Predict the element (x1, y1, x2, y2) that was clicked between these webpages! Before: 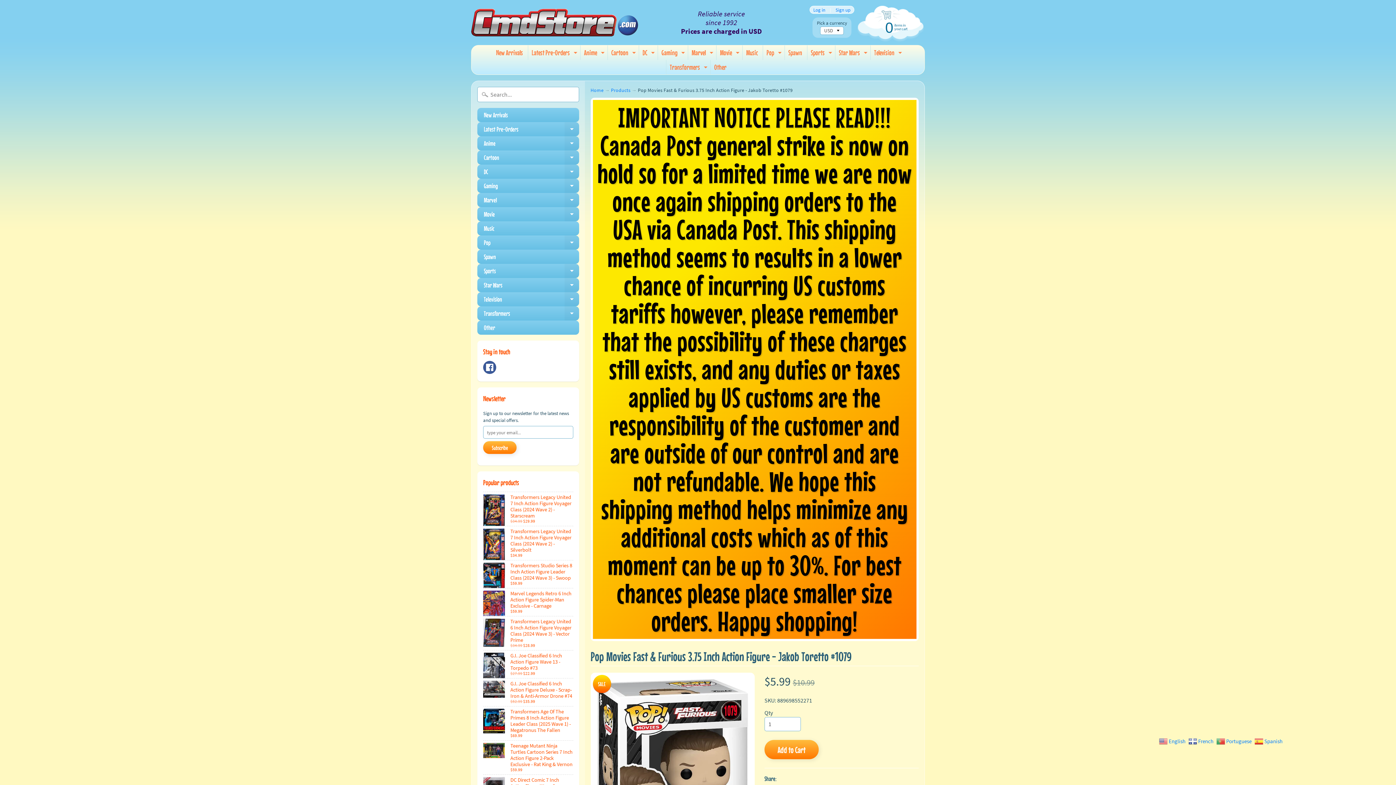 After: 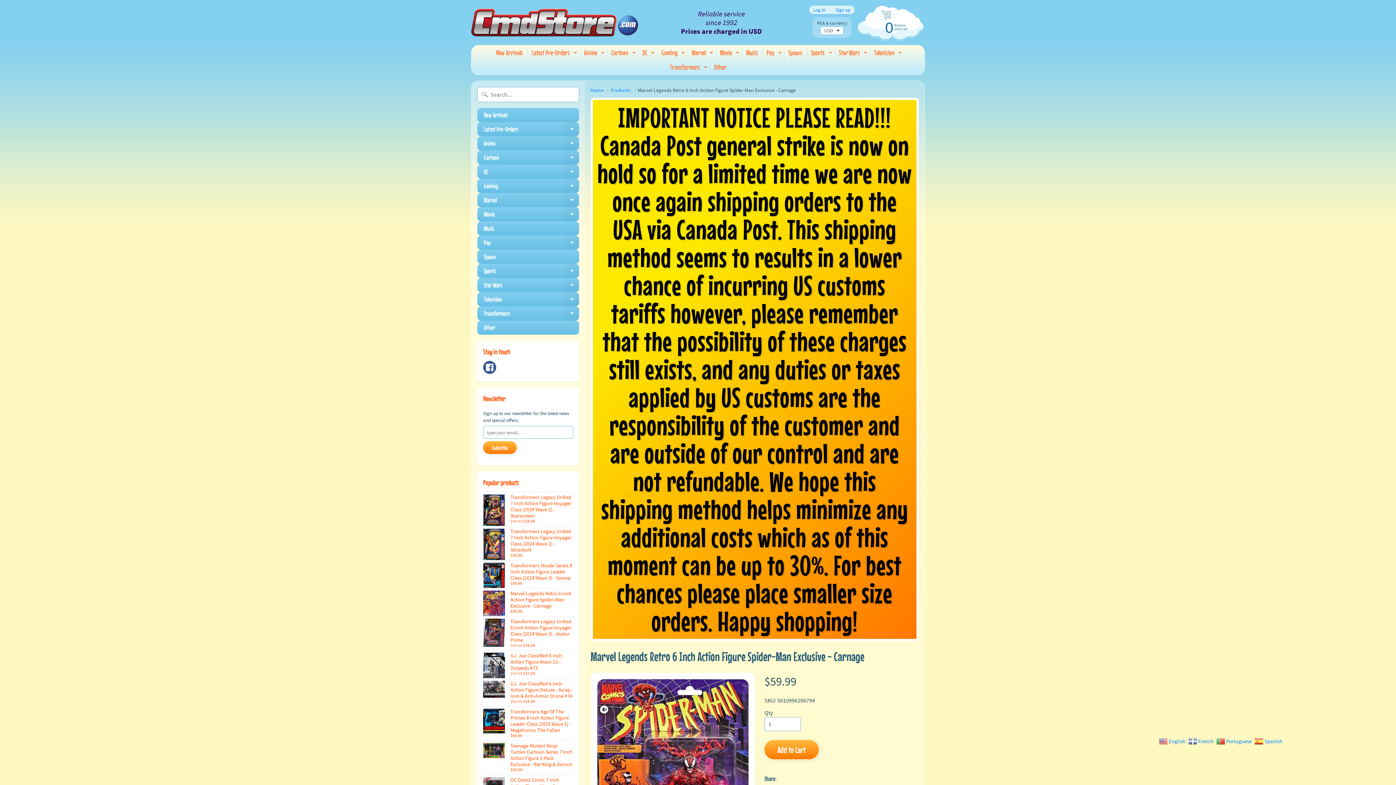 Action: label: Marvel Legends Retro 6 Inch Action Figure Spider-Man Exclusive - Carnage
$59.99 bbox: (483, 588, 573, 616)